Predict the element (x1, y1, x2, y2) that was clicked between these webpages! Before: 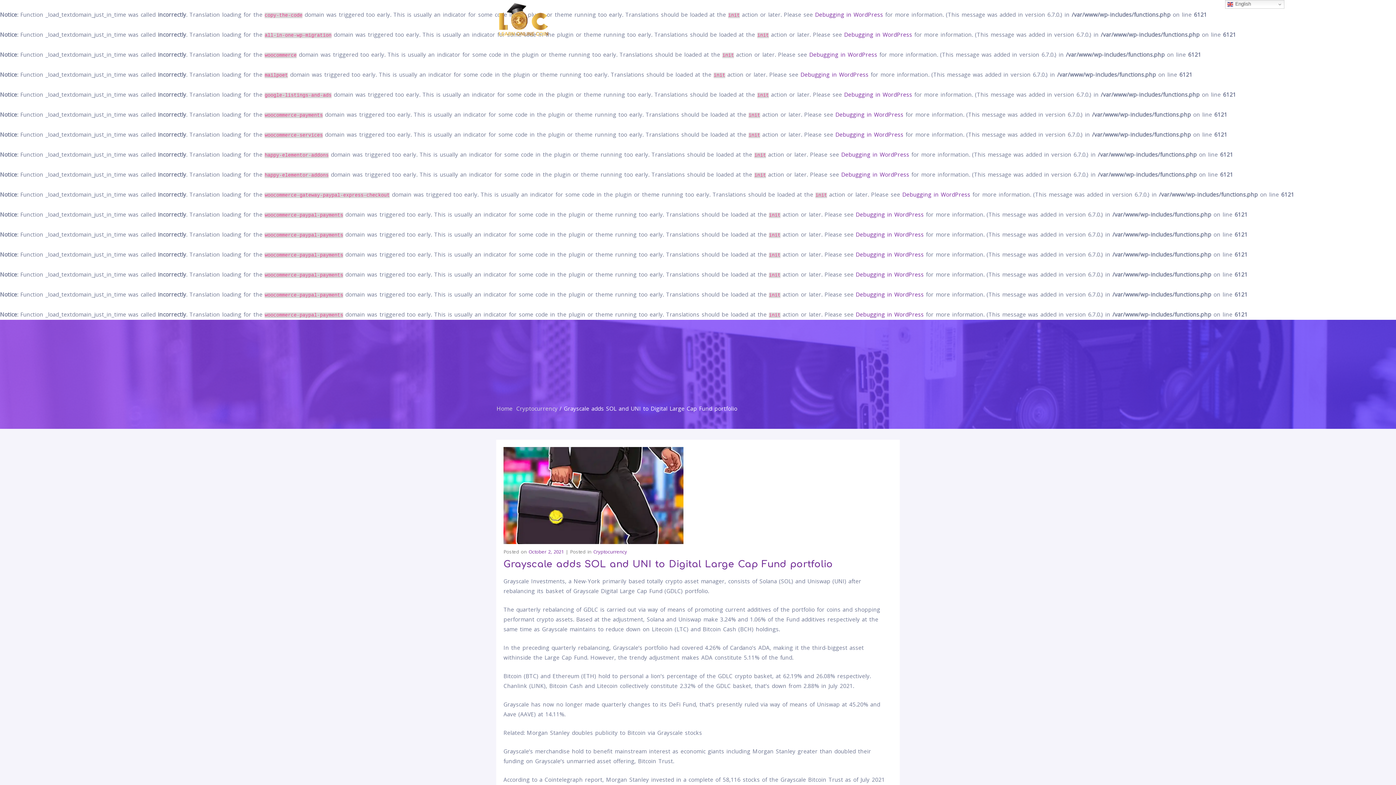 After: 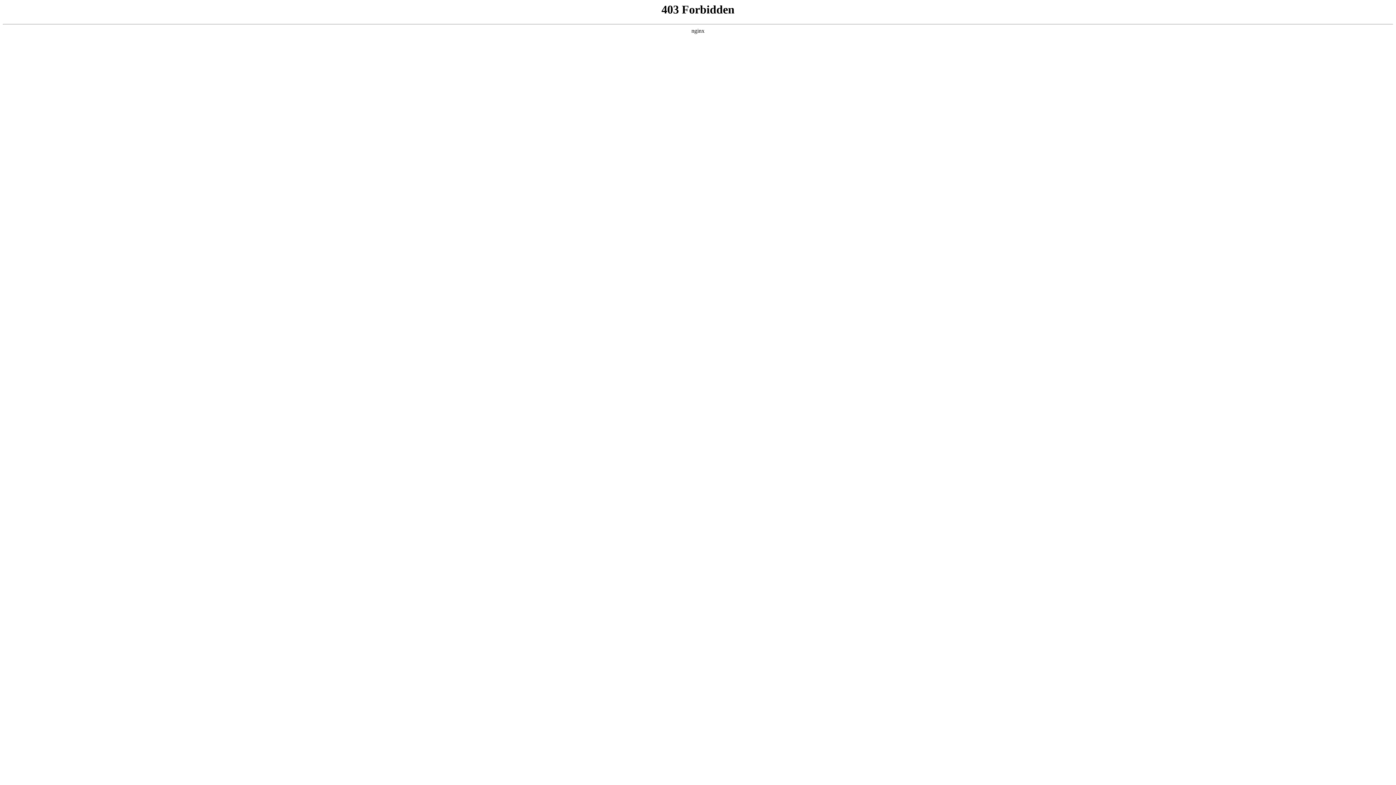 Action: bbox: (856, 250, 924, 258) label: Debugging in WordPress